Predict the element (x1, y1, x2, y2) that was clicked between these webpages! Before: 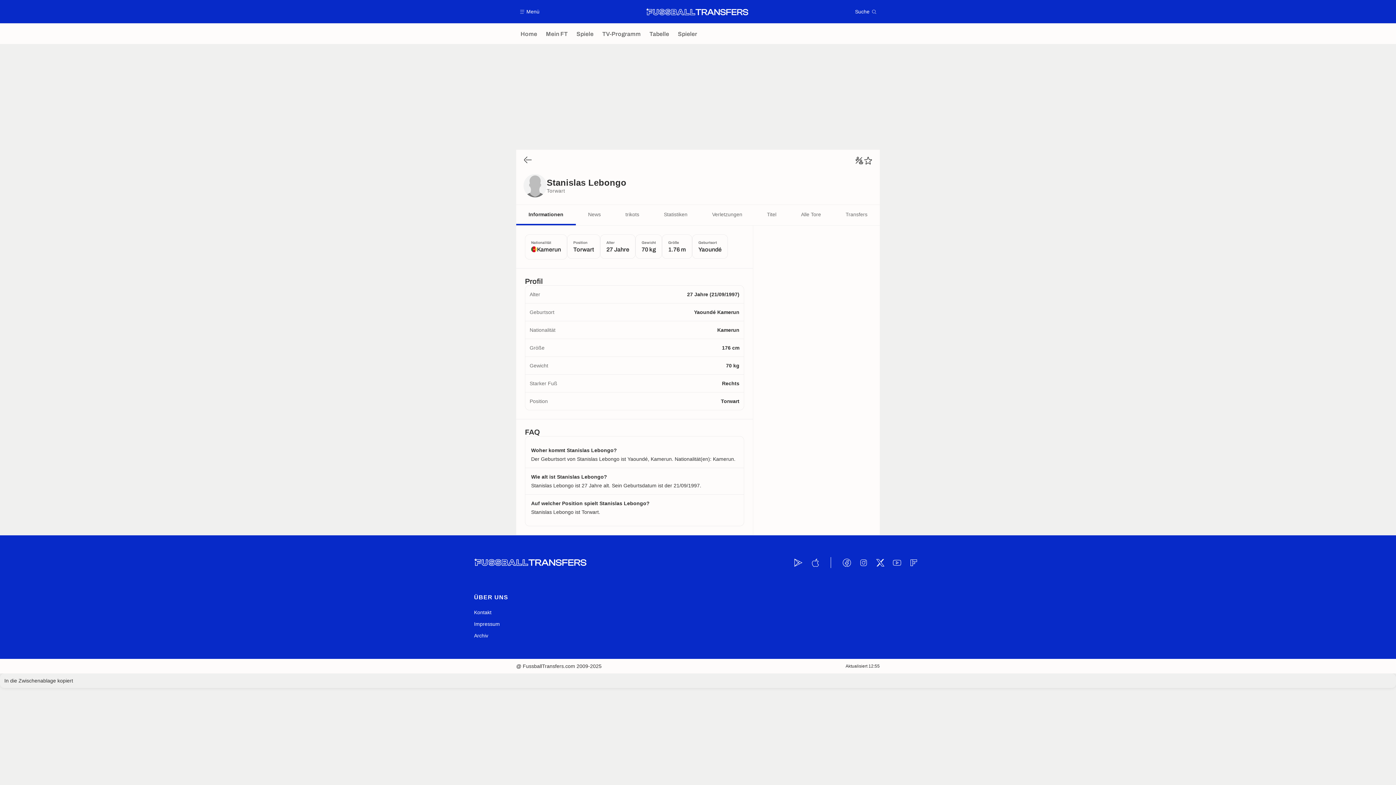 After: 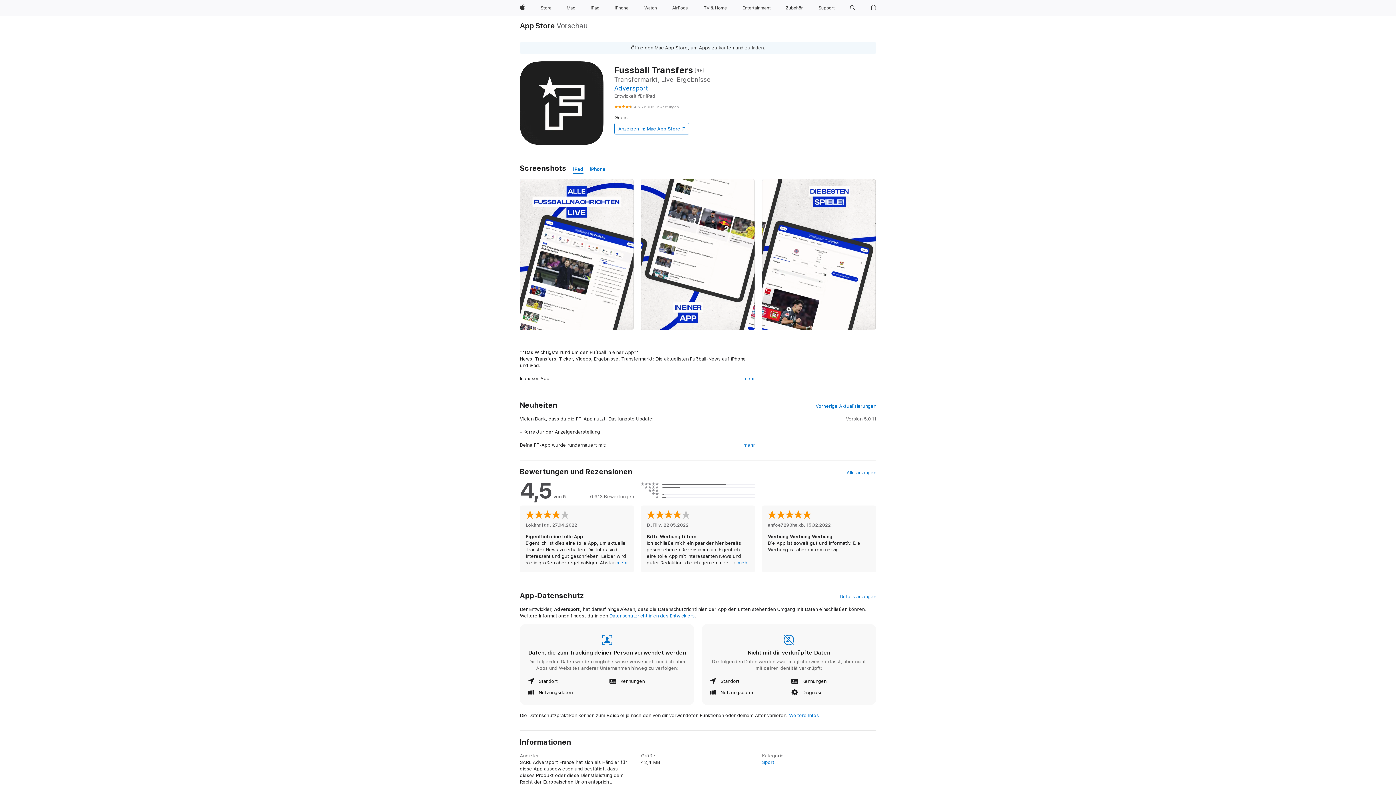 Action: bbox: (809, 557, 820, 568)